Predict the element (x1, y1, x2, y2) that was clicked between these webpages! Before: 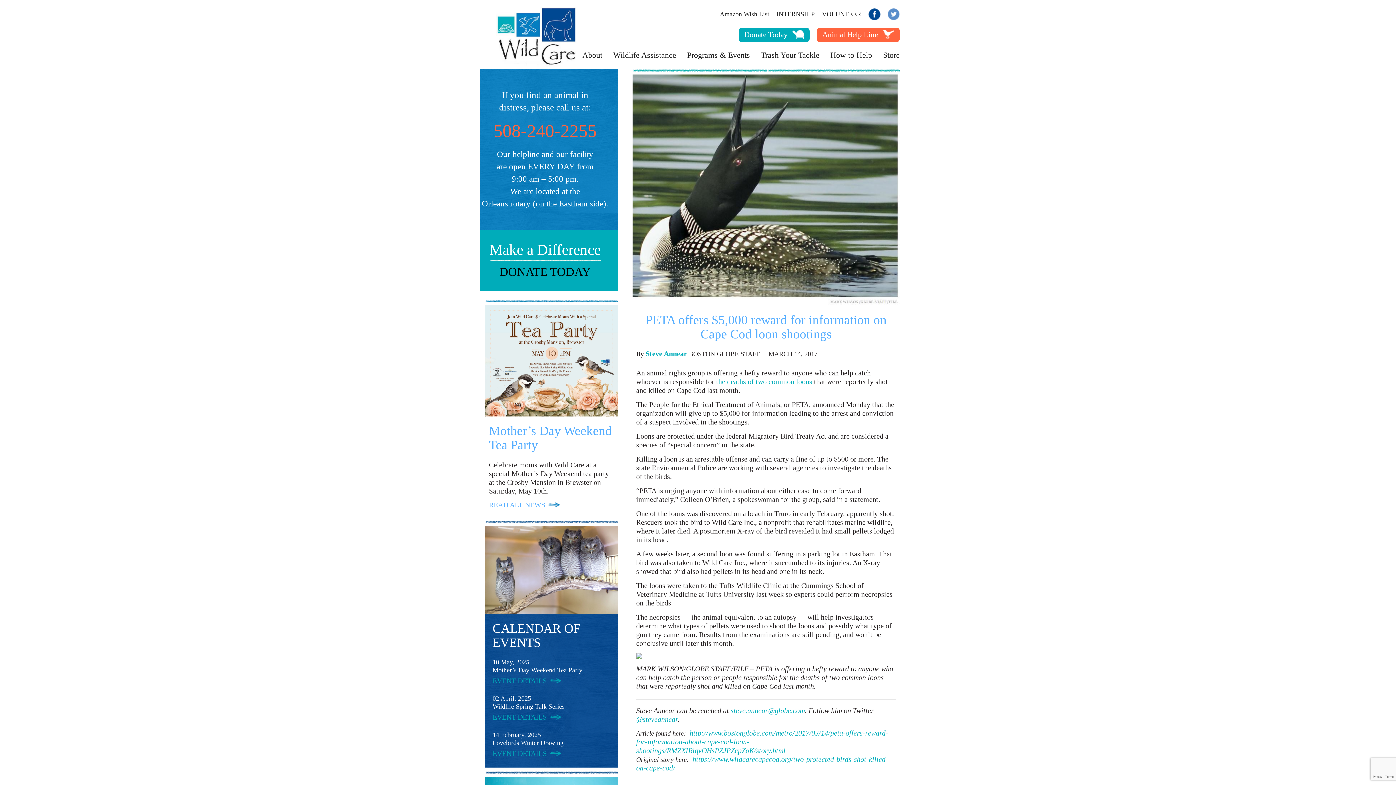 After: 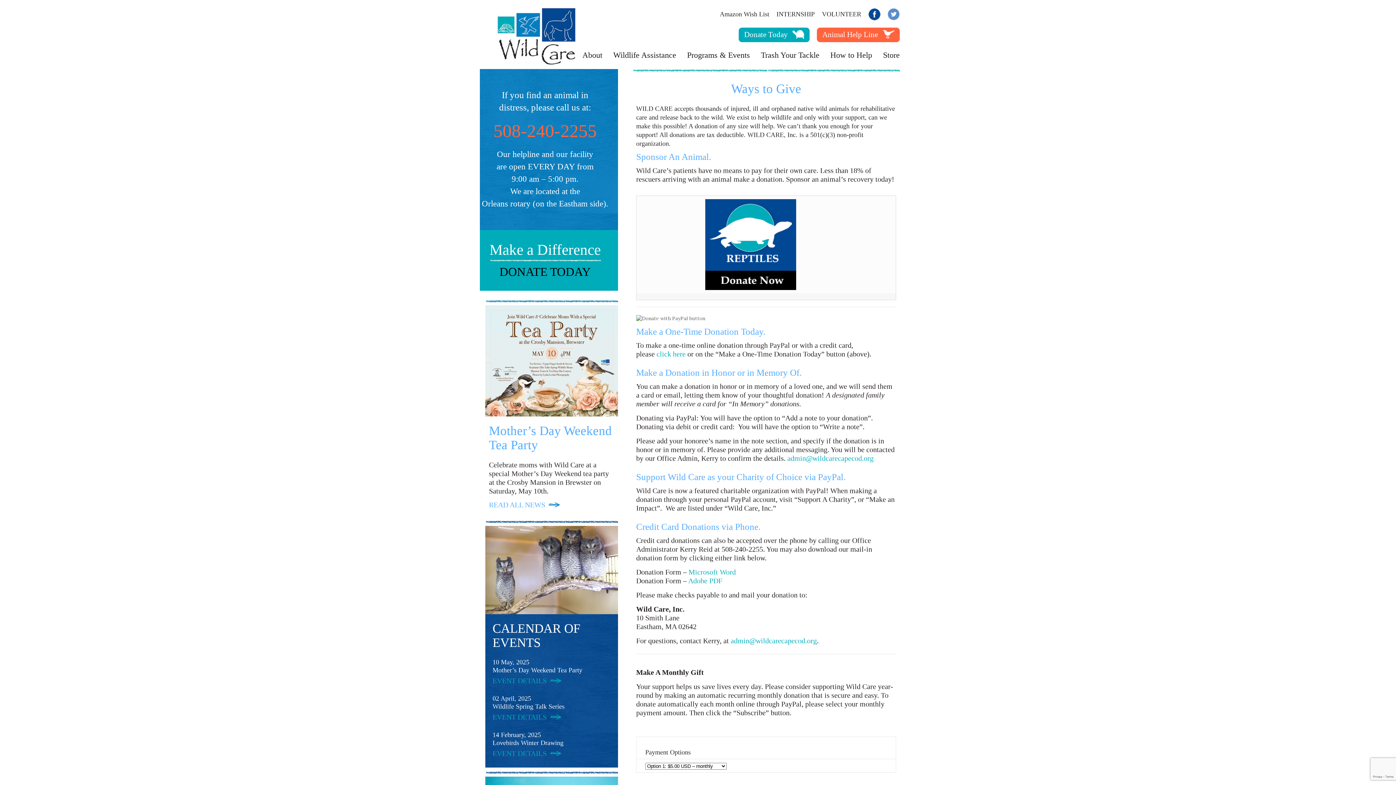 Action: bbox: (499, 265, 590, 278) label: DONATE TODAY